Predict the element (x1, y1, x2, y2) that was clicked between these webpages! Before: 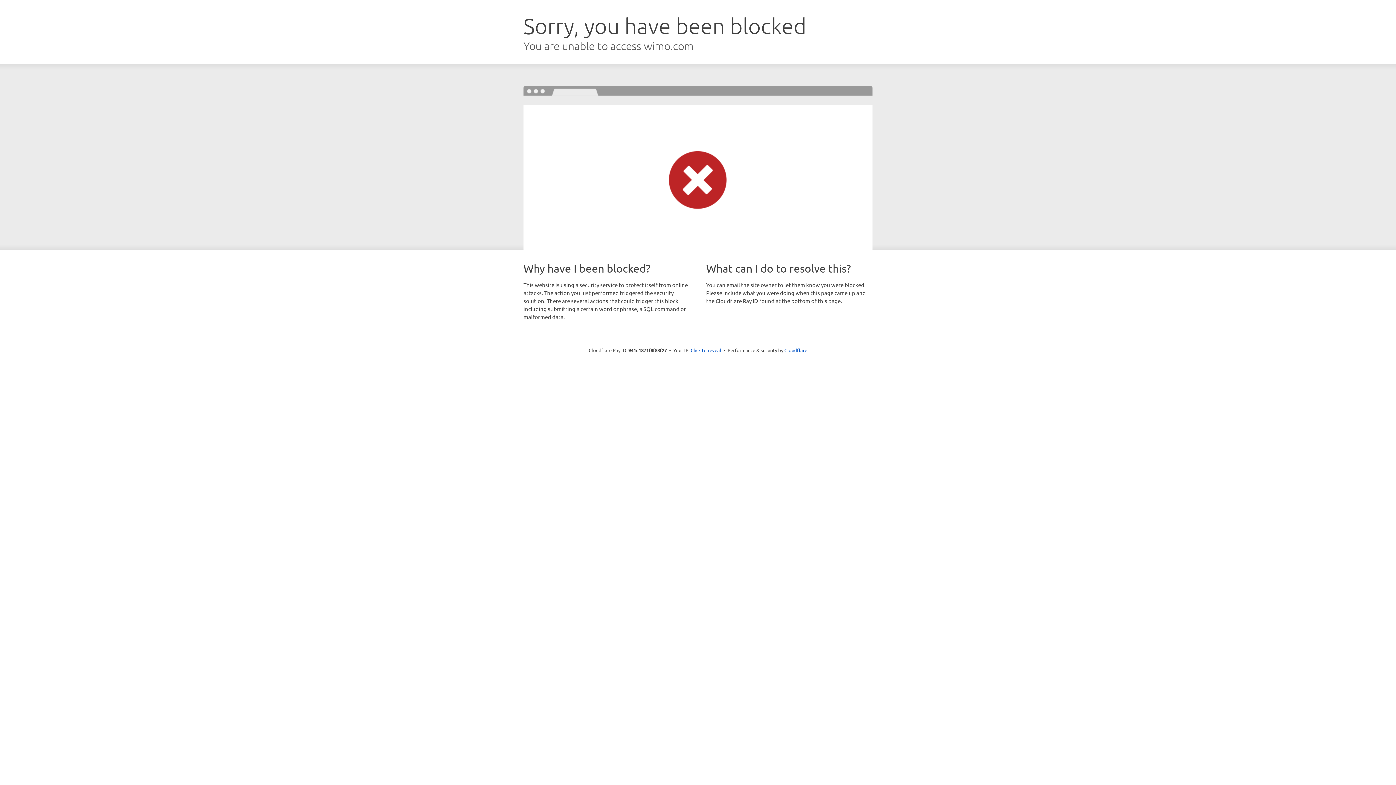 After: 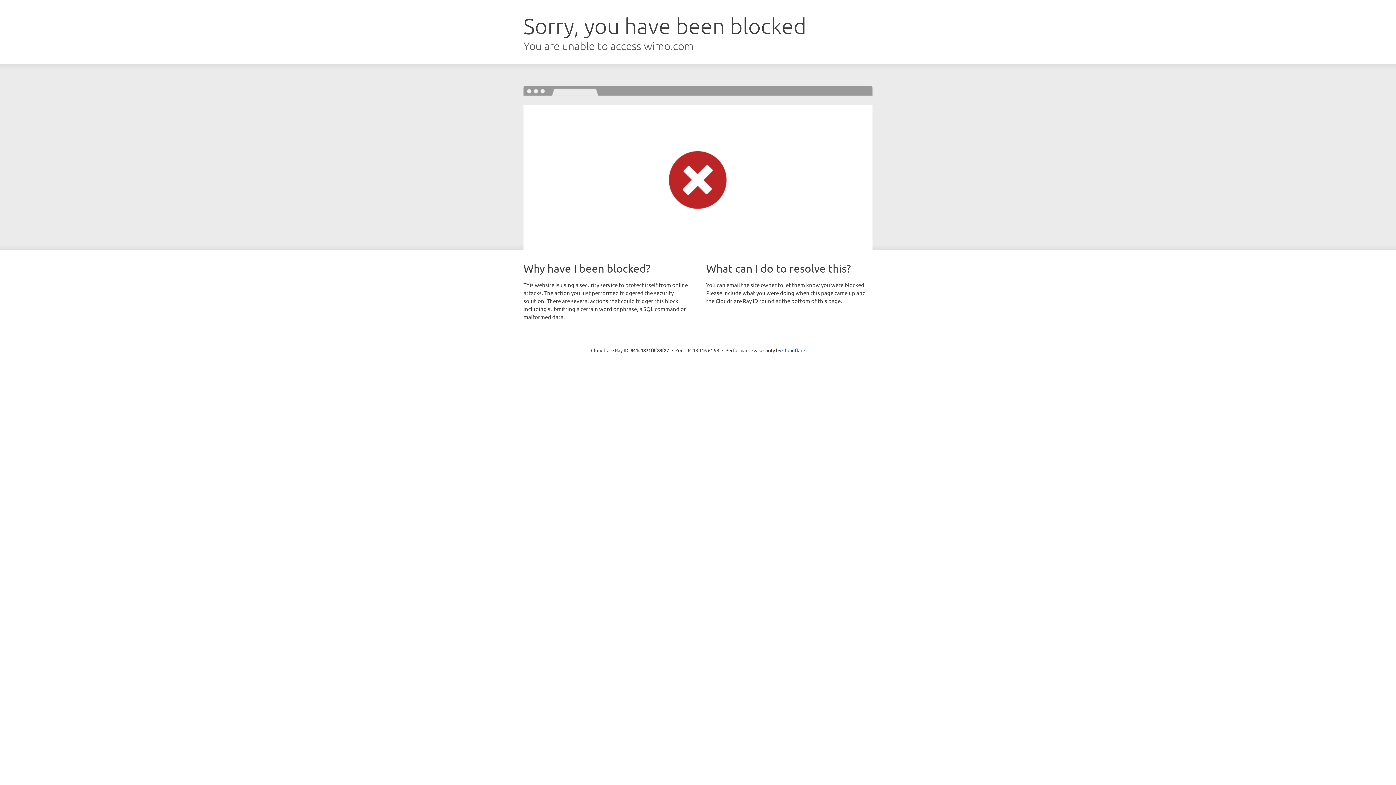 Action: bbox: (690, 346, 721, 353) label: Click to reveal